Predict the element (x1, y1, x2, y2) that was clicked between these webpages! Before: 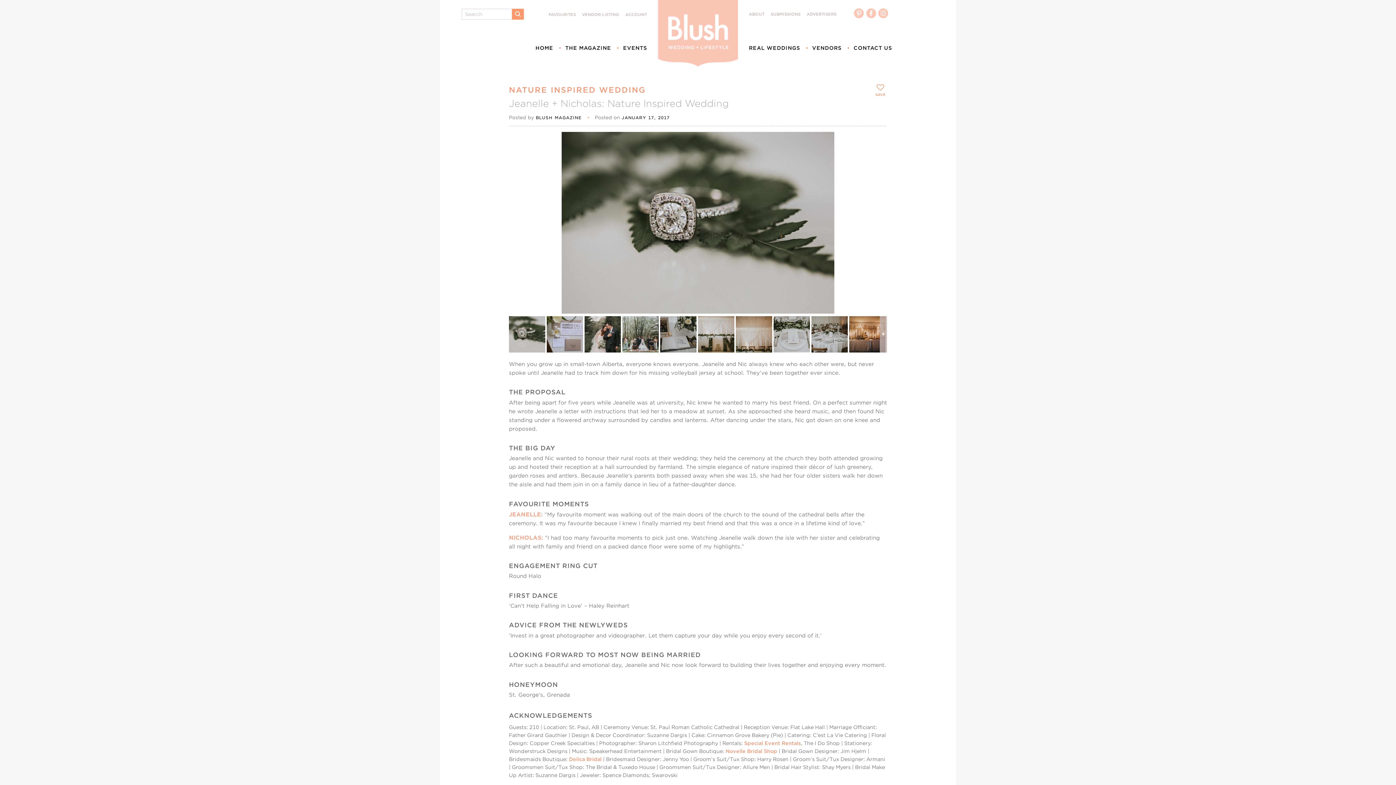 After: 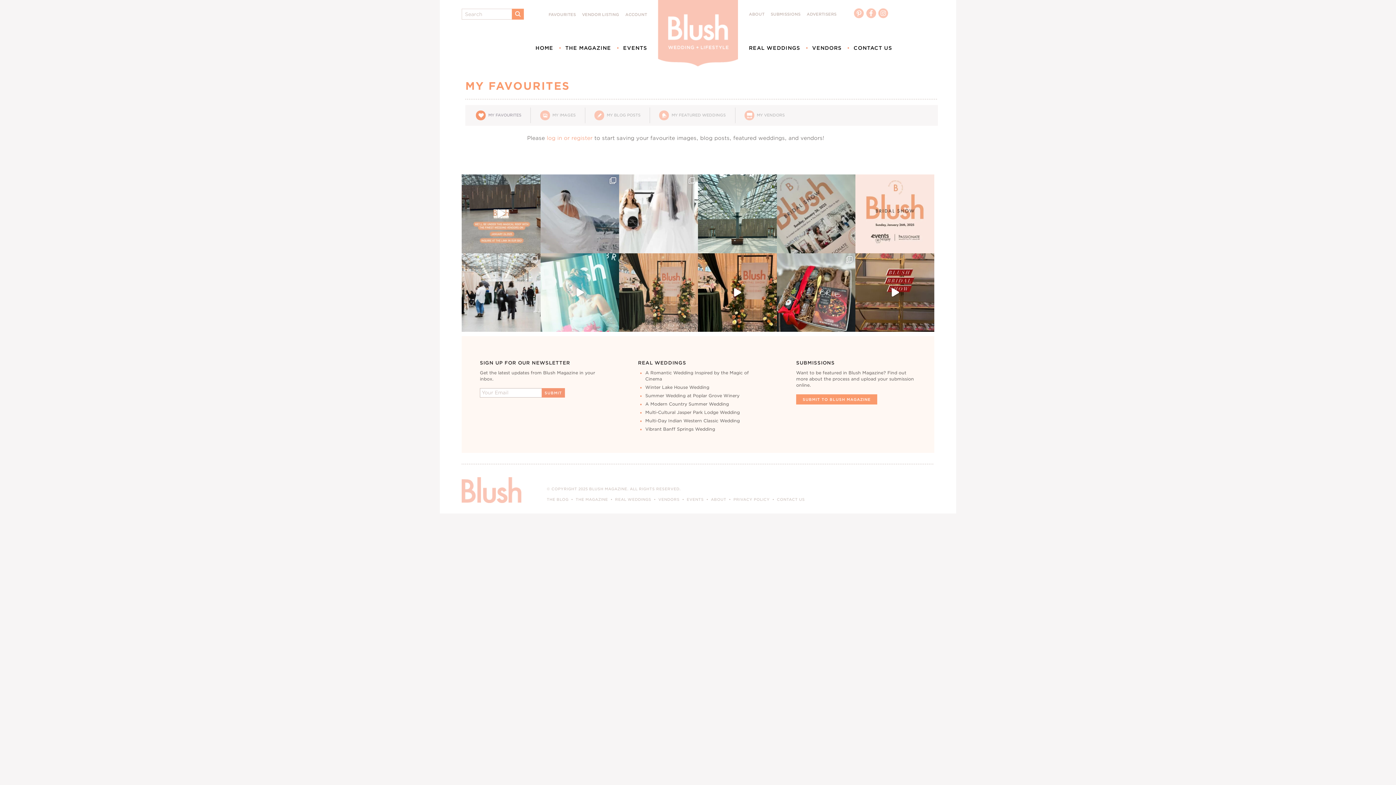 Action: label: FAVOURITES bbox: (548, 12, 576, 17)